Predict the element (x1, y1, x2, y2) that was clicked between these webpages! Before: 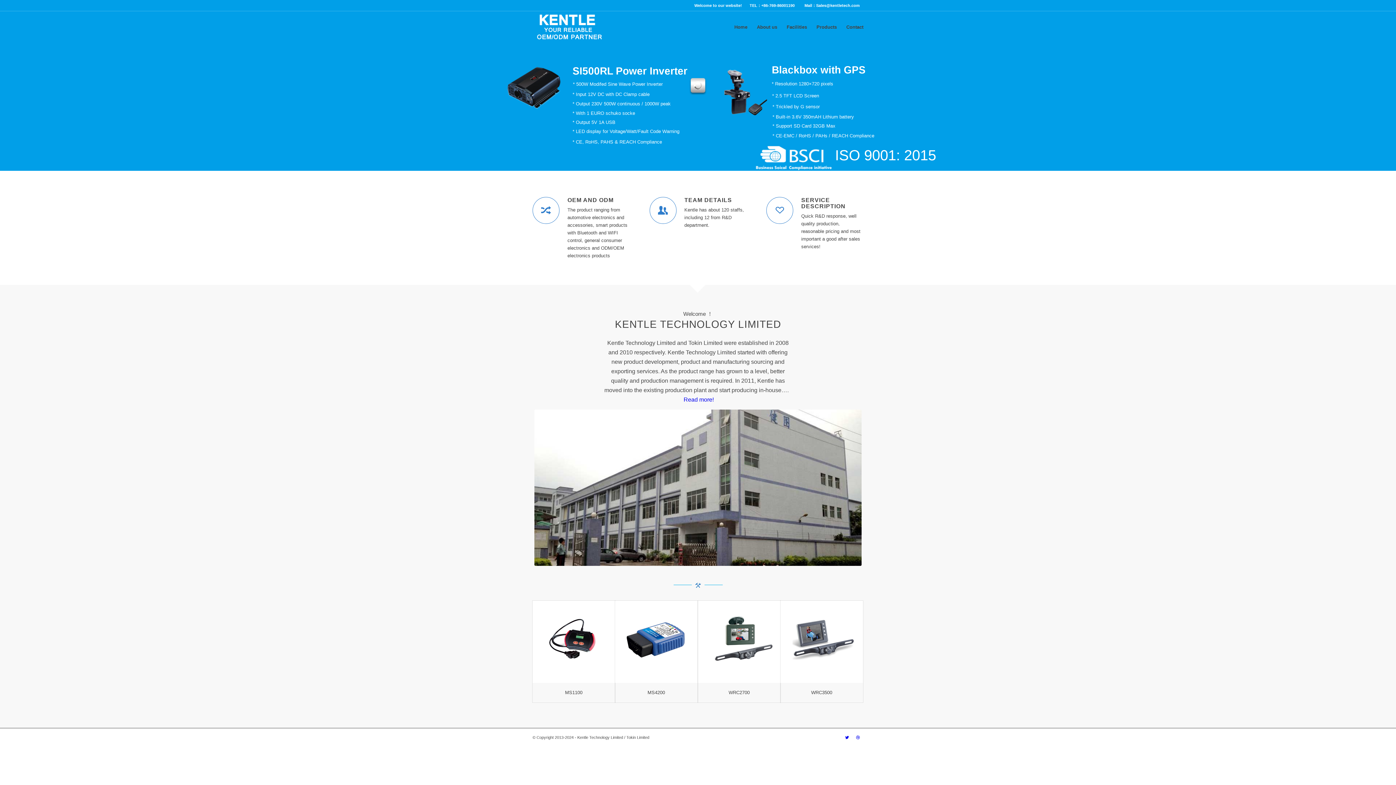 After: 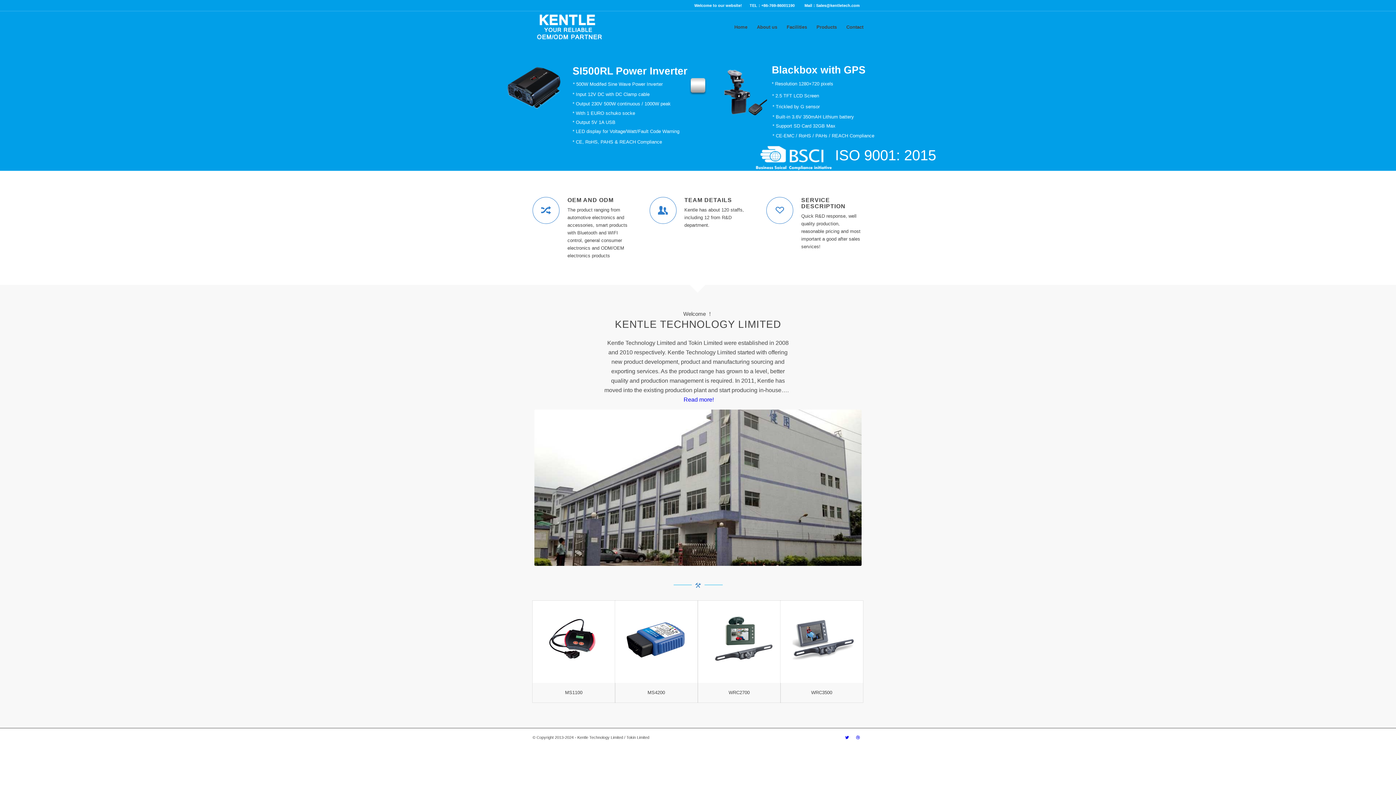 Action: bbox: (532, 11, 605, 43)